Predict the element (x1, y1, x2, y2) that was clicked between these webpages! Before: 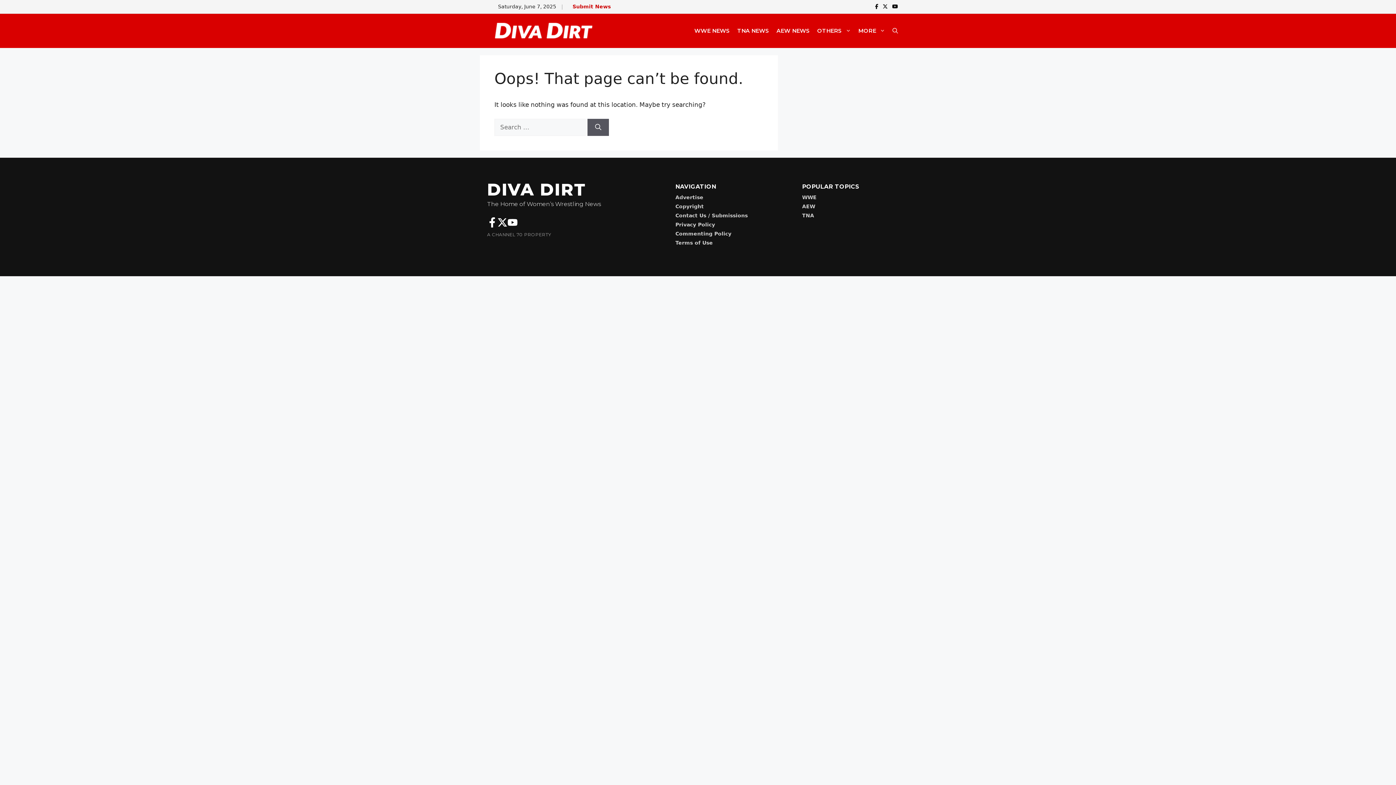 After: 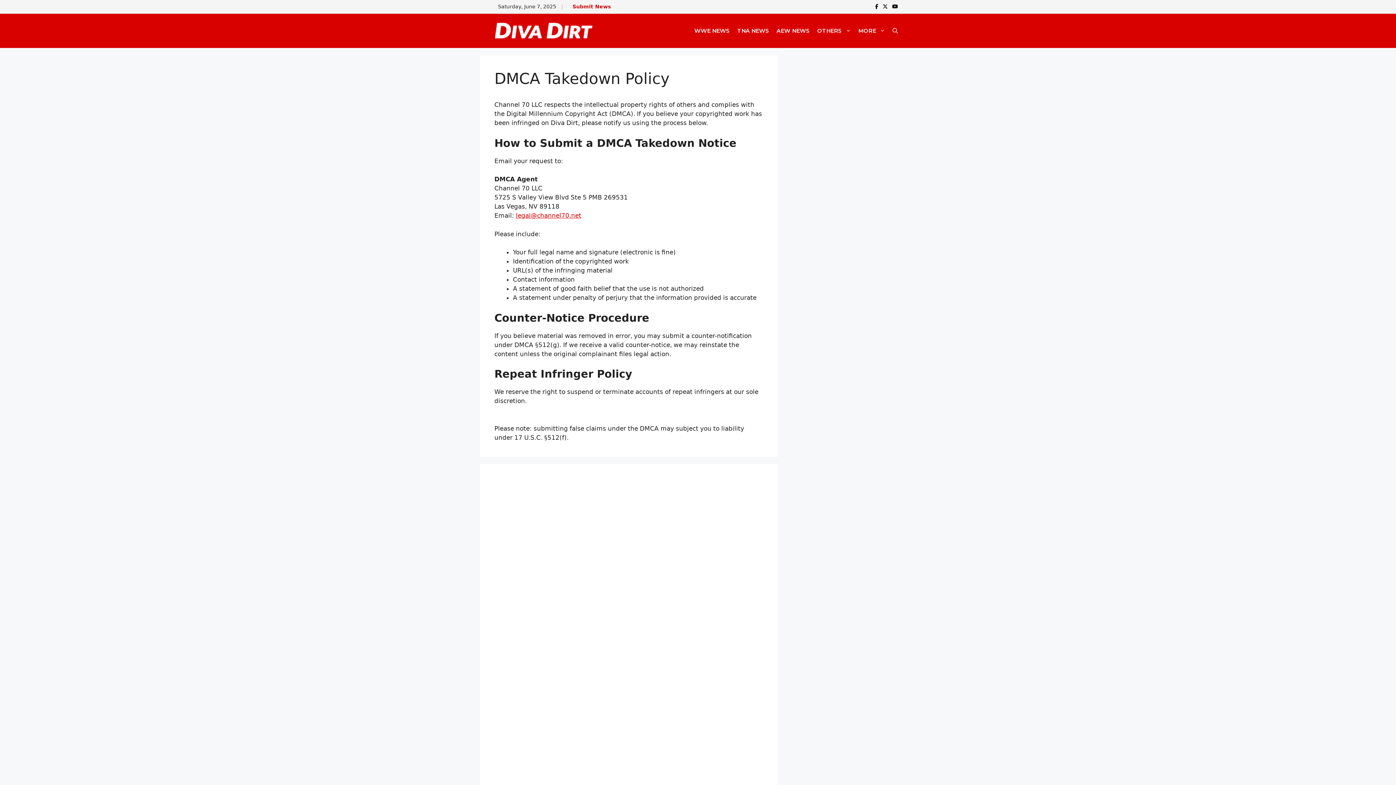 Action: label: Copyright bbox: (675, 203, 703, 209)